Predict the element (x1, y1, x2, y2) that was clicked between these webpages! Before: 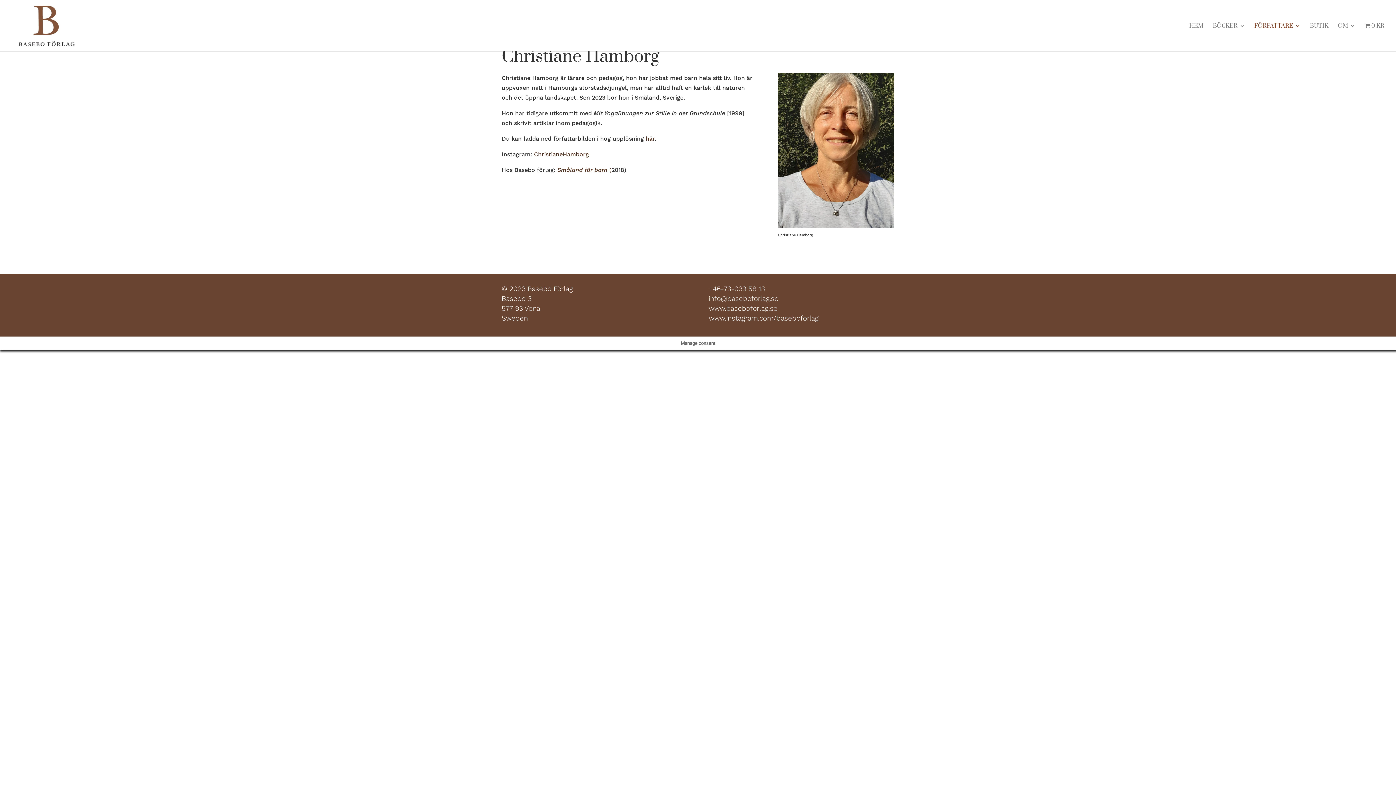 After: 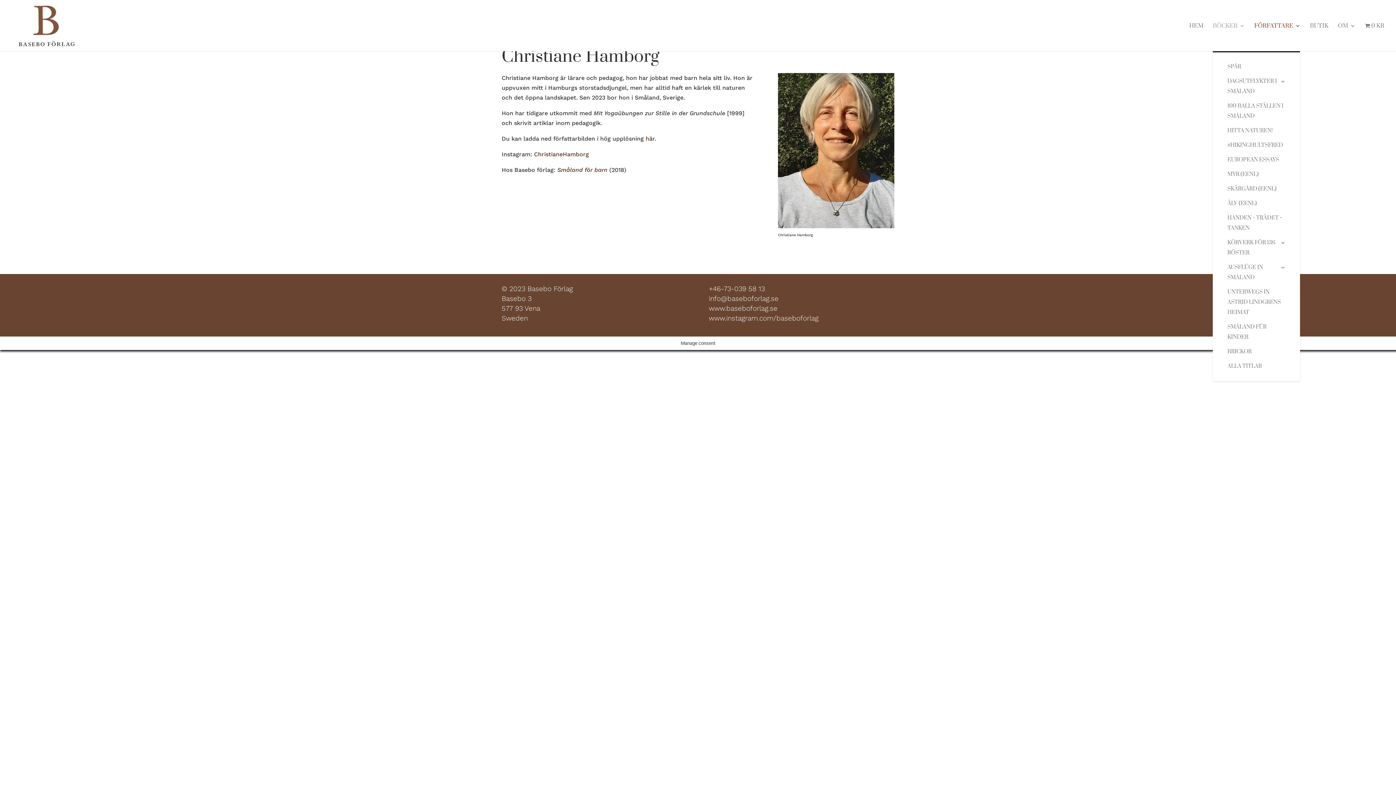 Action: label: BÖCKER bbox: (1213, 23, 1245, 51)